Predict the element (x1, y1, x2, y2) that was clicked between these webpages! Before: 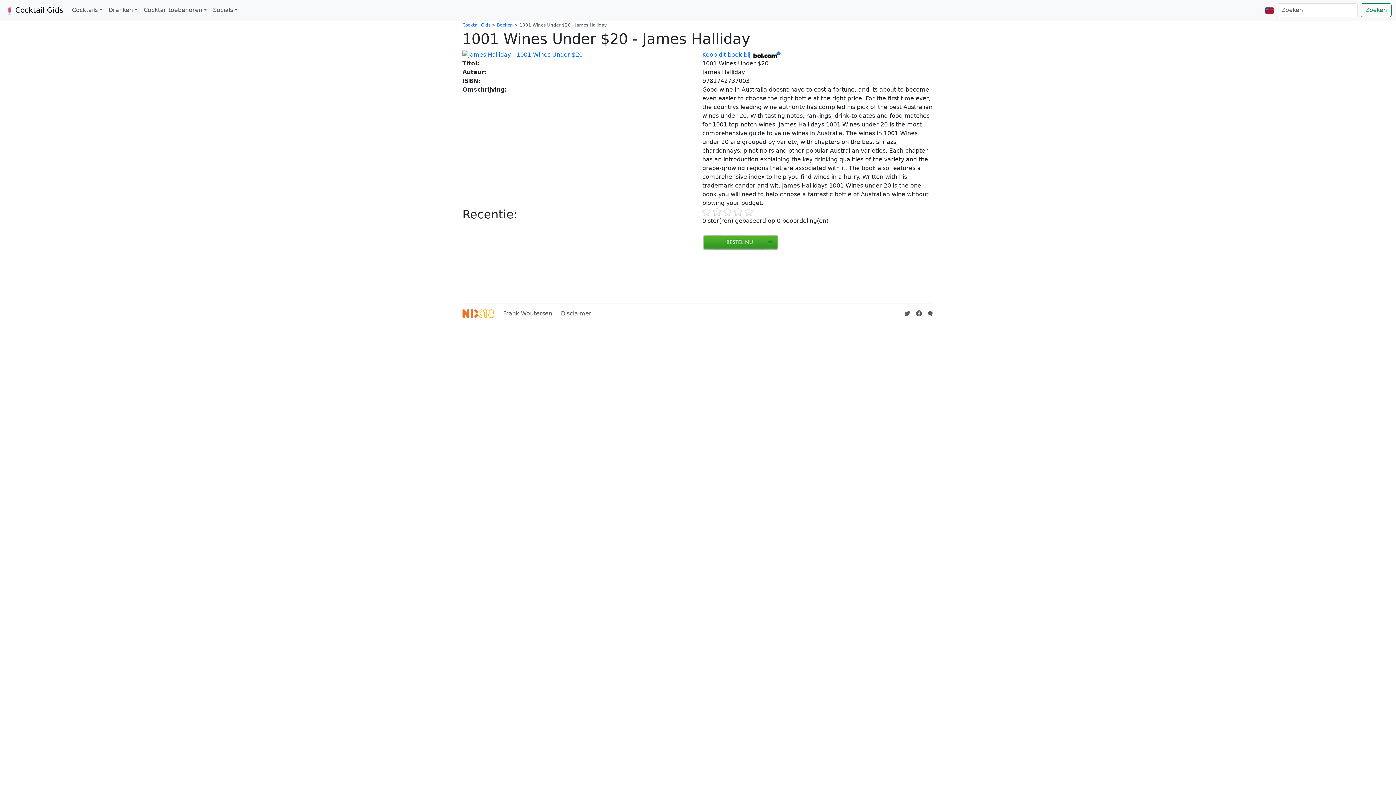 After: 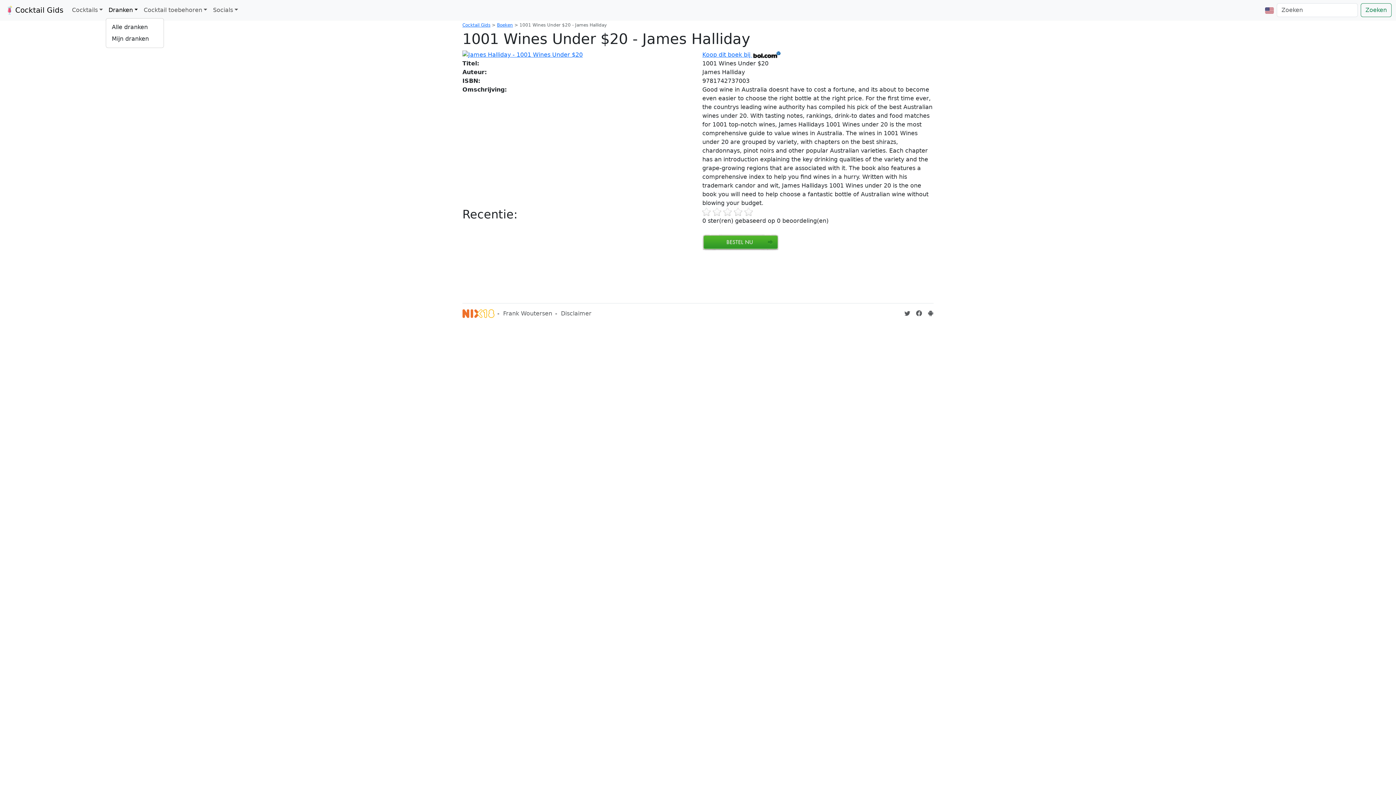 Action: label: Dranken bbox: (105, 3, 140, 17)